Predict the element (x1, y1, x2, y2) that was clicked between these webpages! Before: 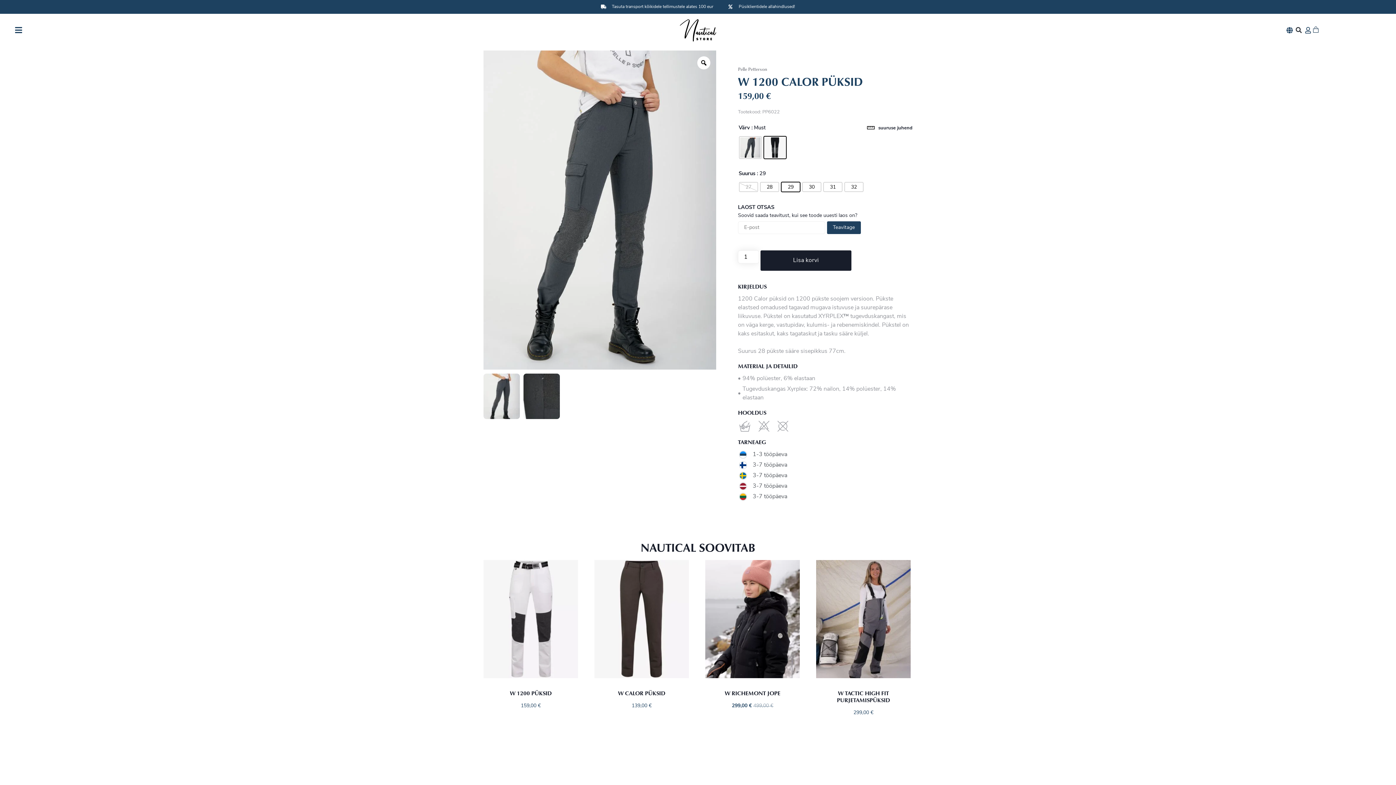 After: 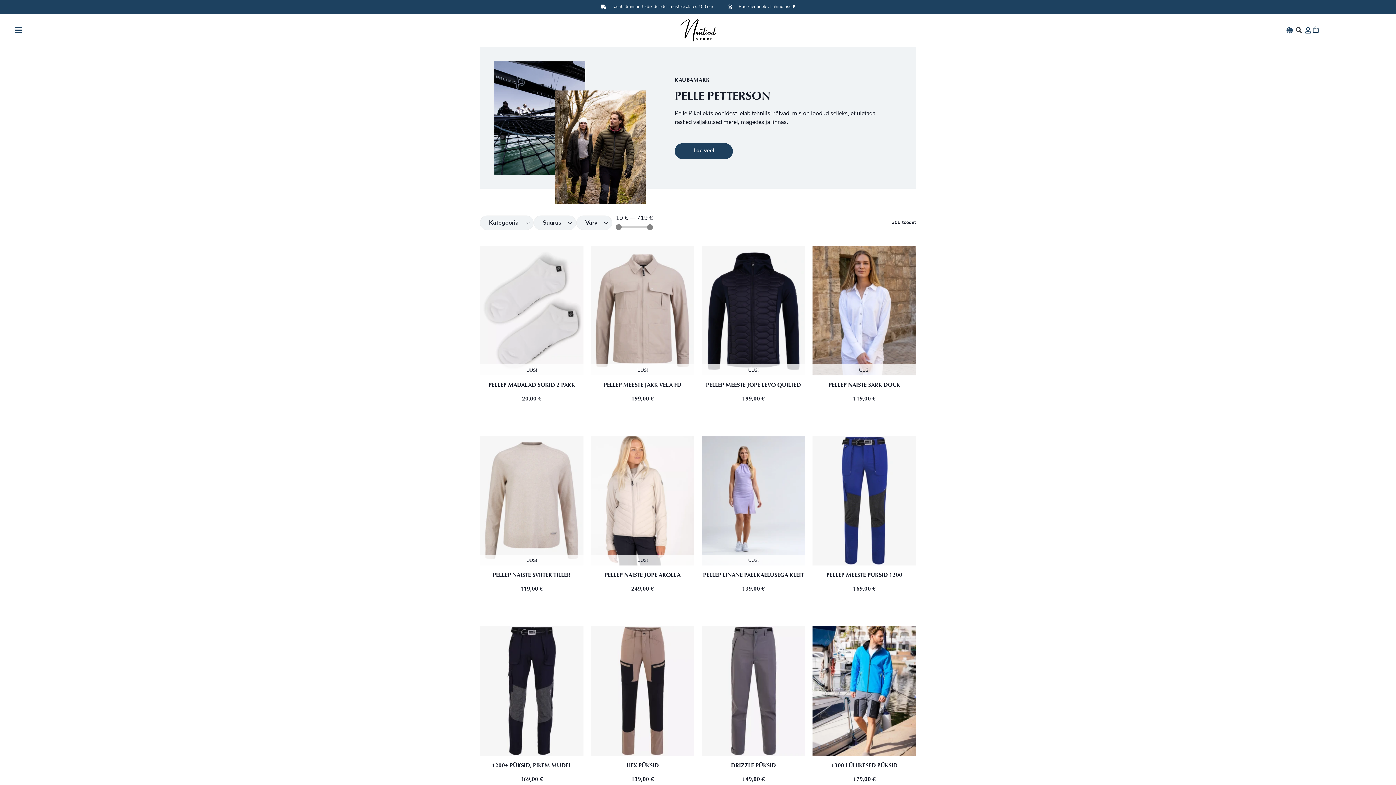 Action: bbox: (738, 65, 767, 72) label: Pelle Petterson